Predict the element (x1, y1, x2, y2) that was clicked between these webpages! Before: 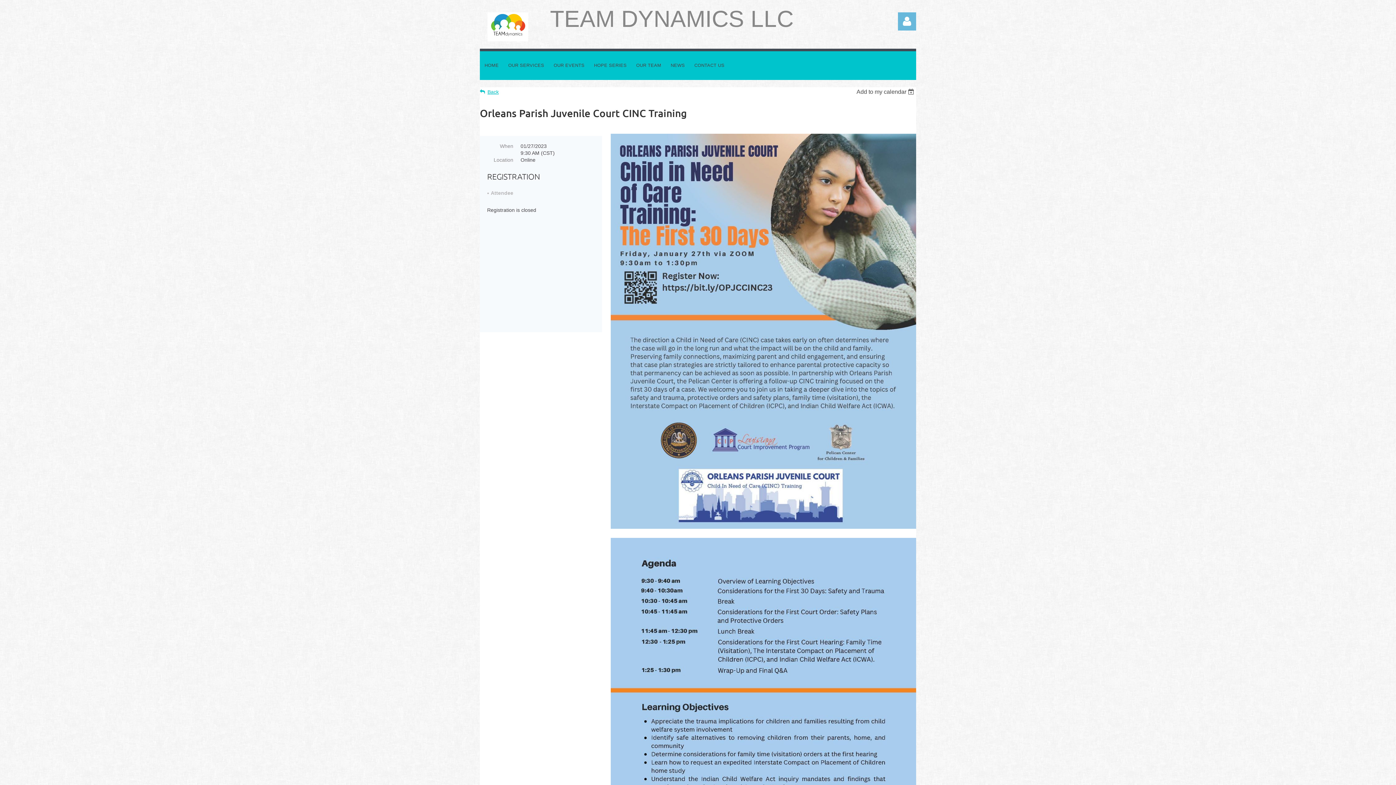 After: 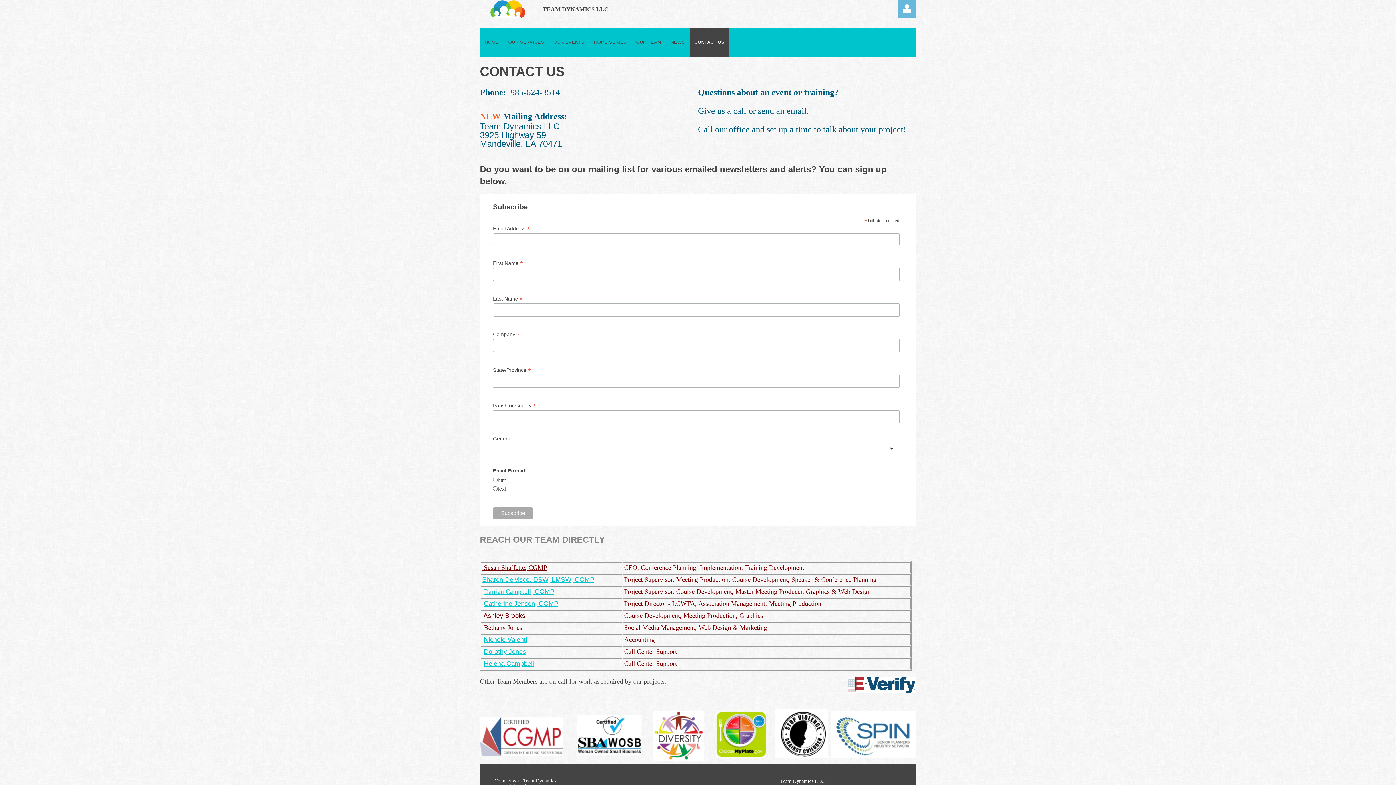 Action: label: CONTACT US bbox: (689, 51, 729, 80)